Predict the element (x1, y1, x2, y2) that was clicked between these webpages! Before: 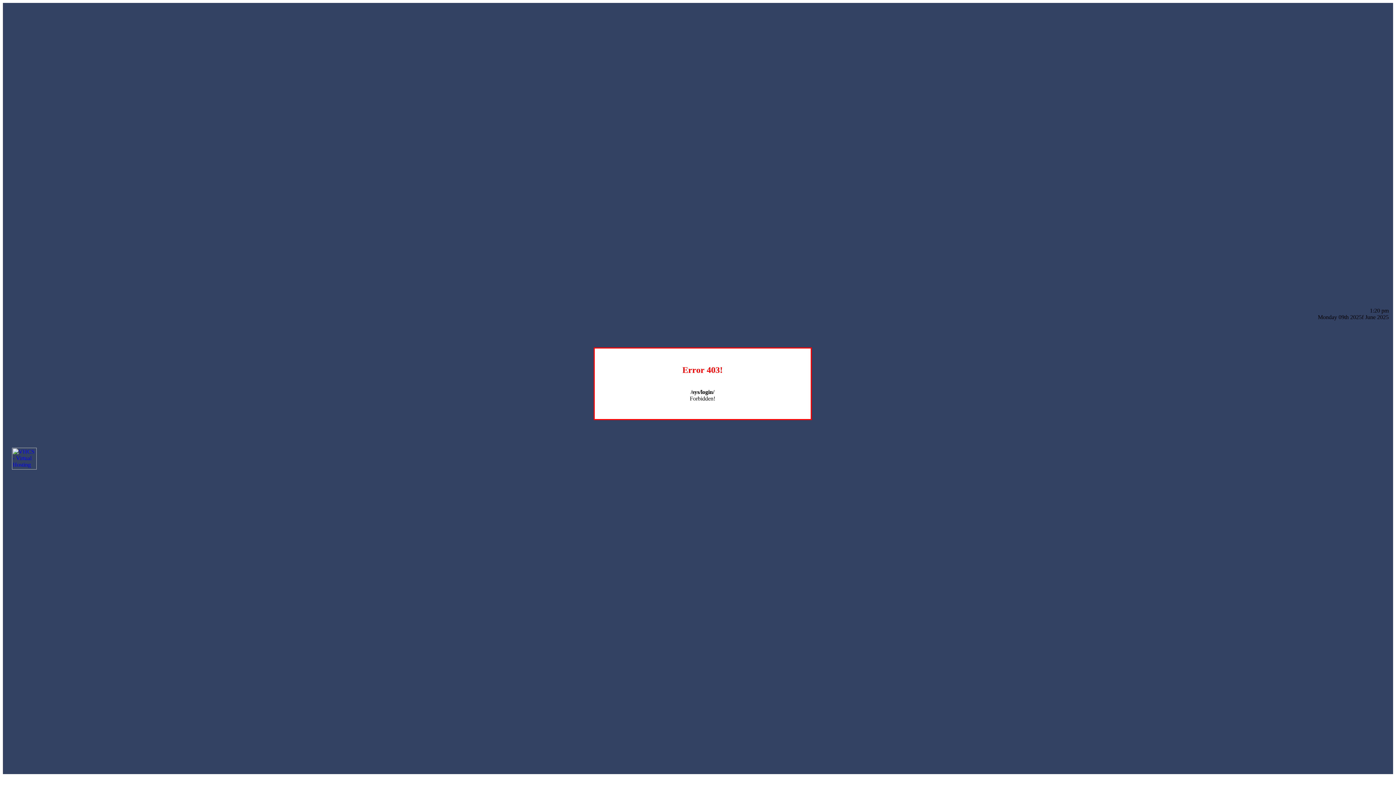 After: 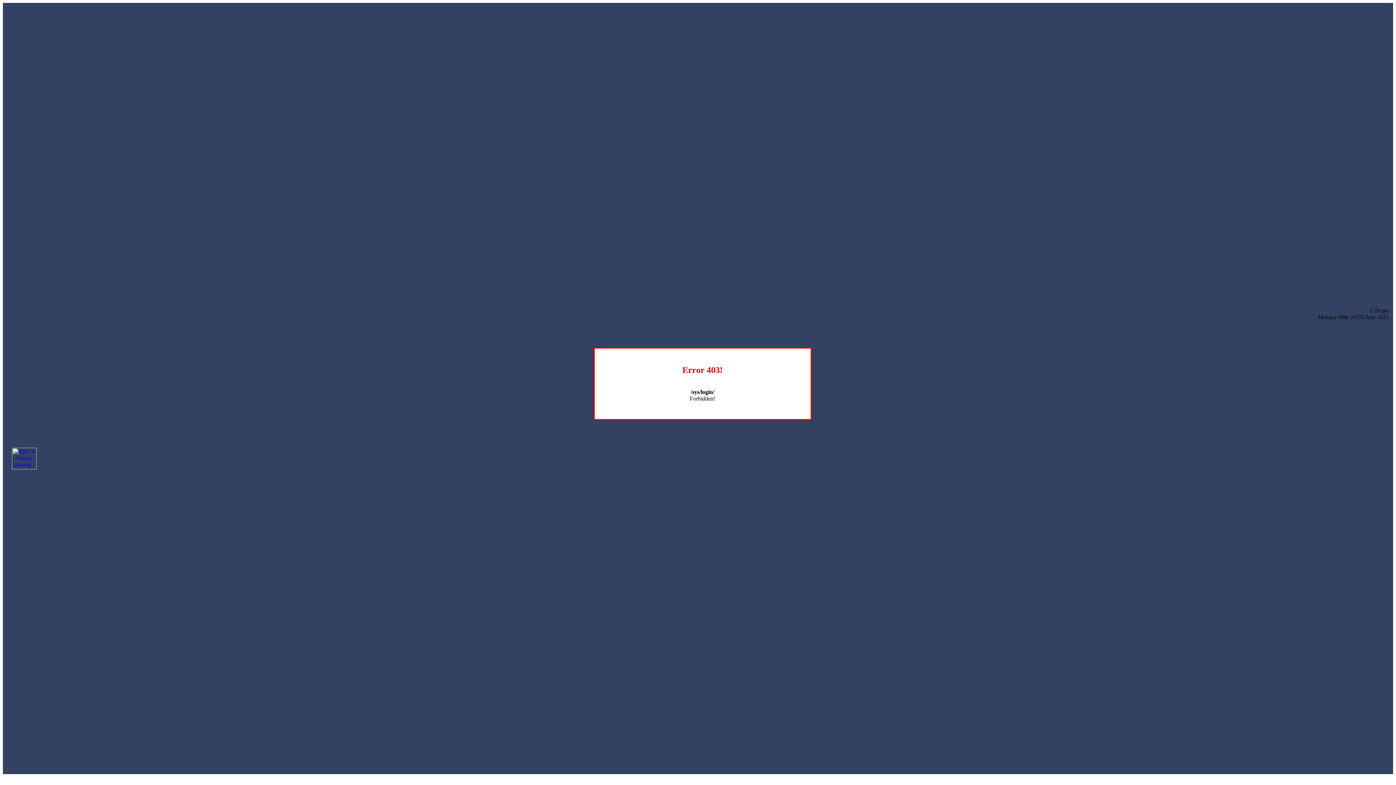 Action: bbox: (12, 464, 36, 470)